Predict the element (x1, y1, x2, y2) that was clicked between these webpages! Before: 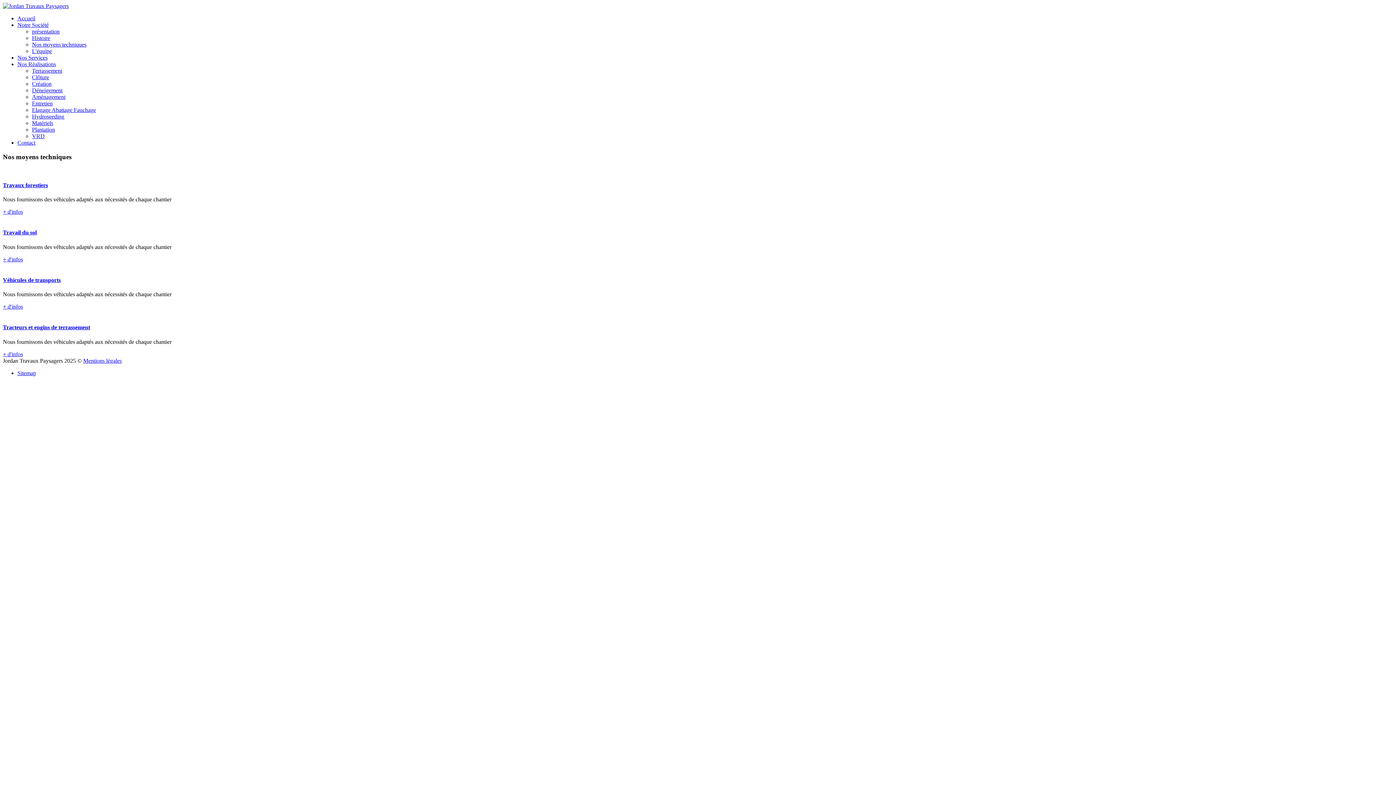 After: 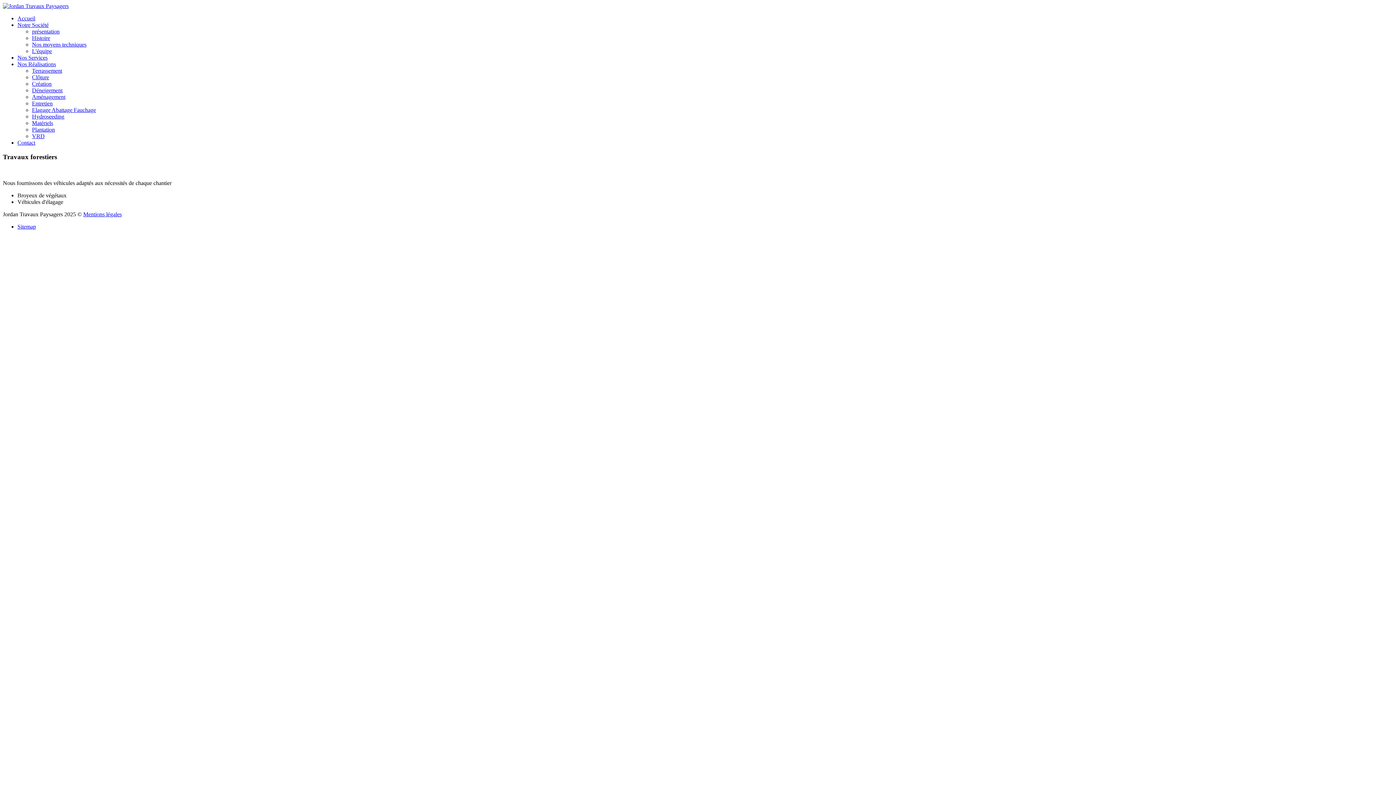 Action: bbox: (2, 208, 22, 214) label: + d'infos